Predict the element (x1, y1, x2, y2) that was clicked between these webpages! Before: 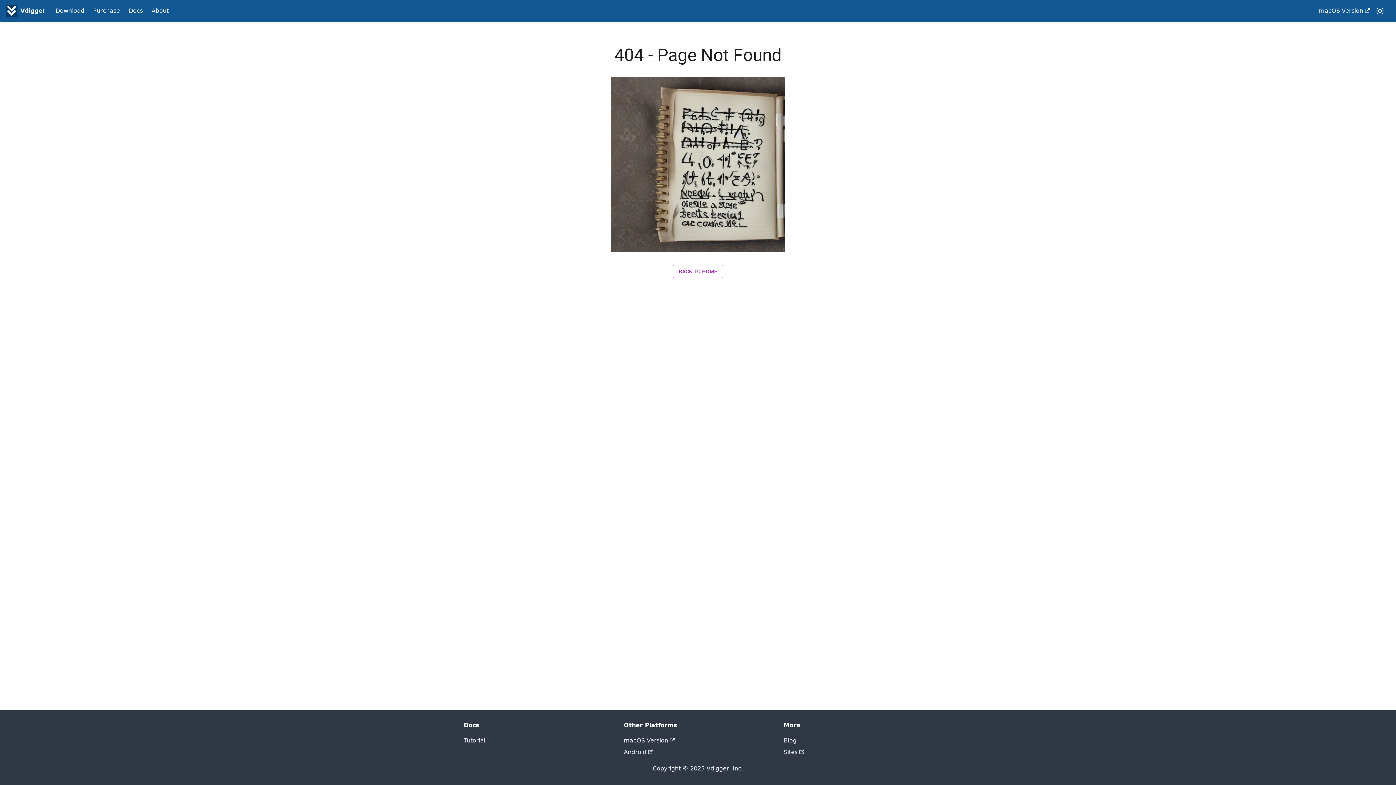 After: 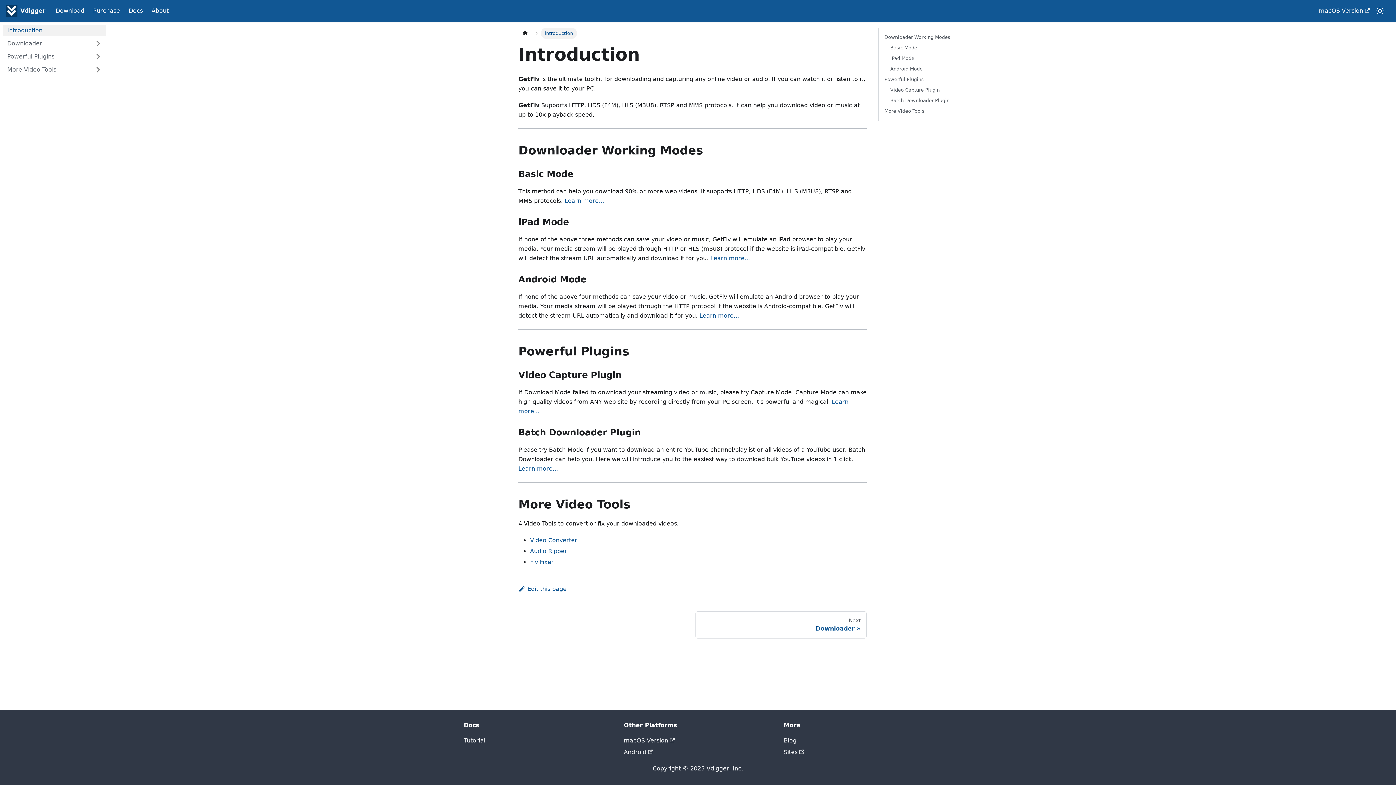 Action: label: Docs bbox: (124, 4, 147, 17)